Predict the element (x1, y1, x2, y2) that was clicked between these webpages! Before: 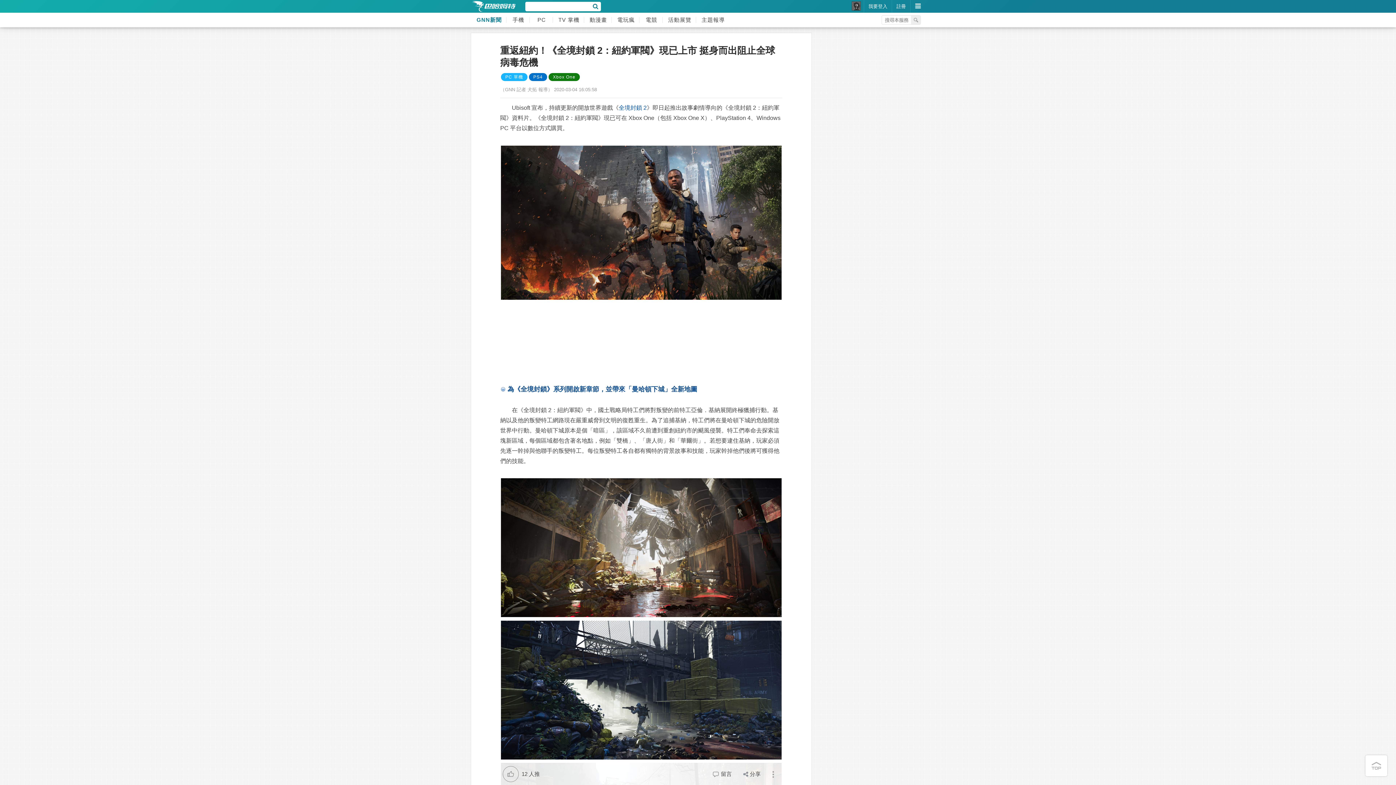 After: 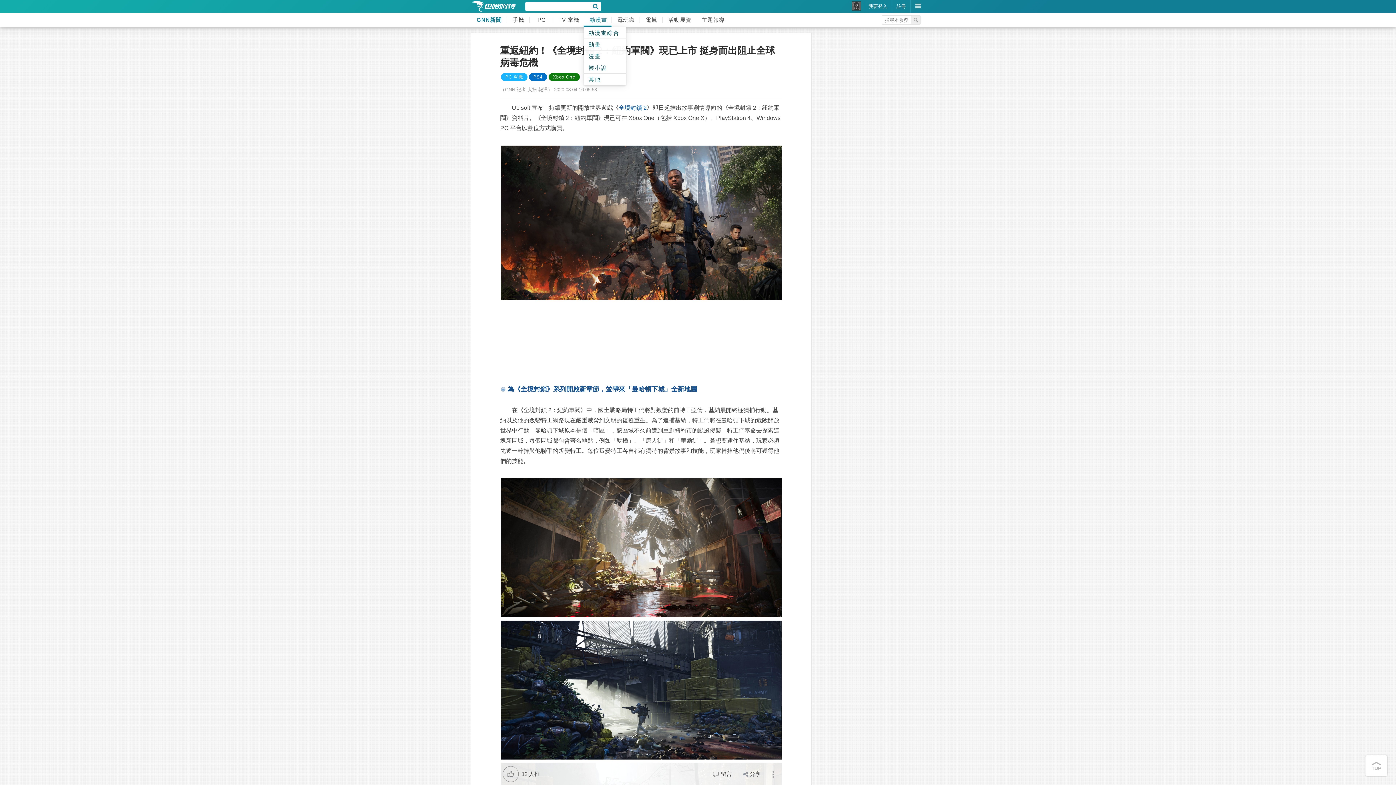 Action: bbox: (584, 12, 611, 27) label: 動漫畫